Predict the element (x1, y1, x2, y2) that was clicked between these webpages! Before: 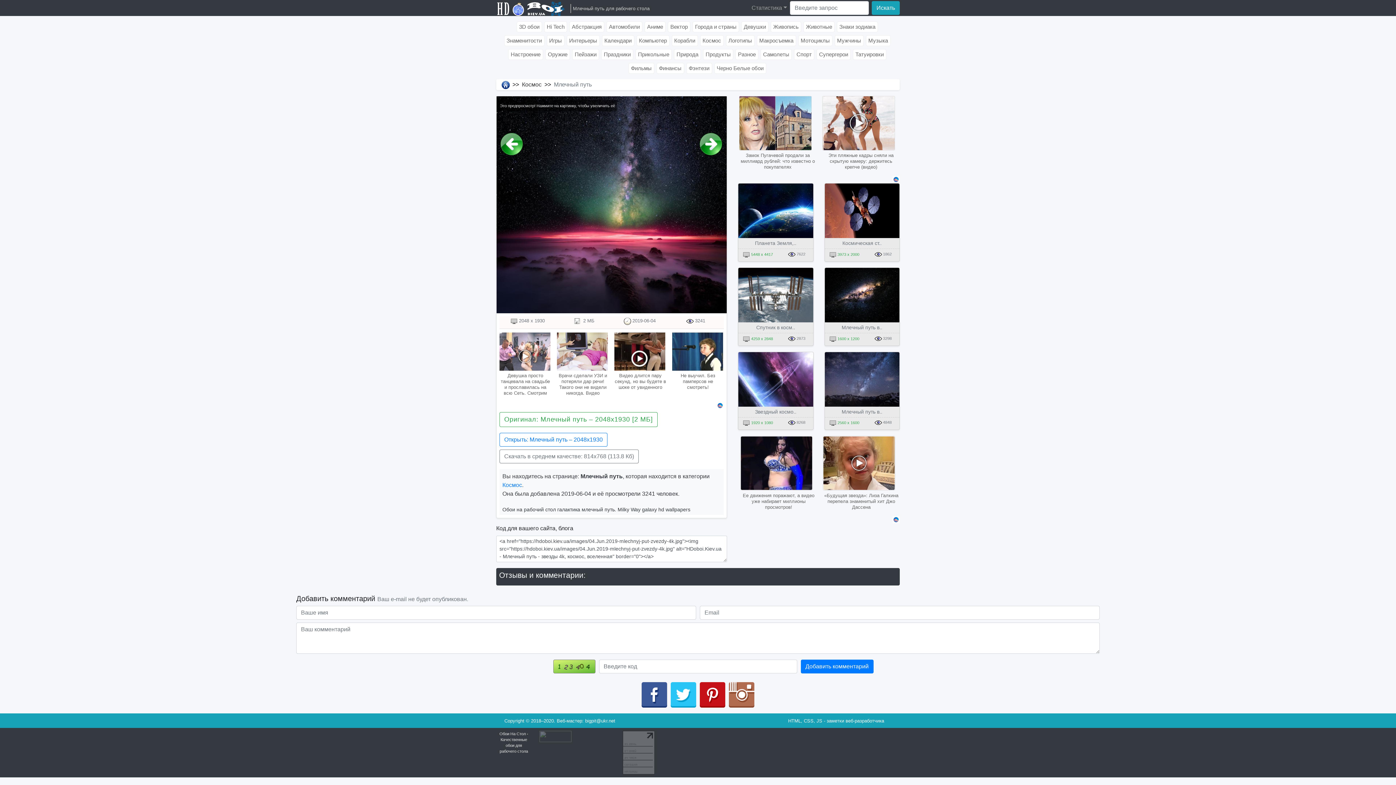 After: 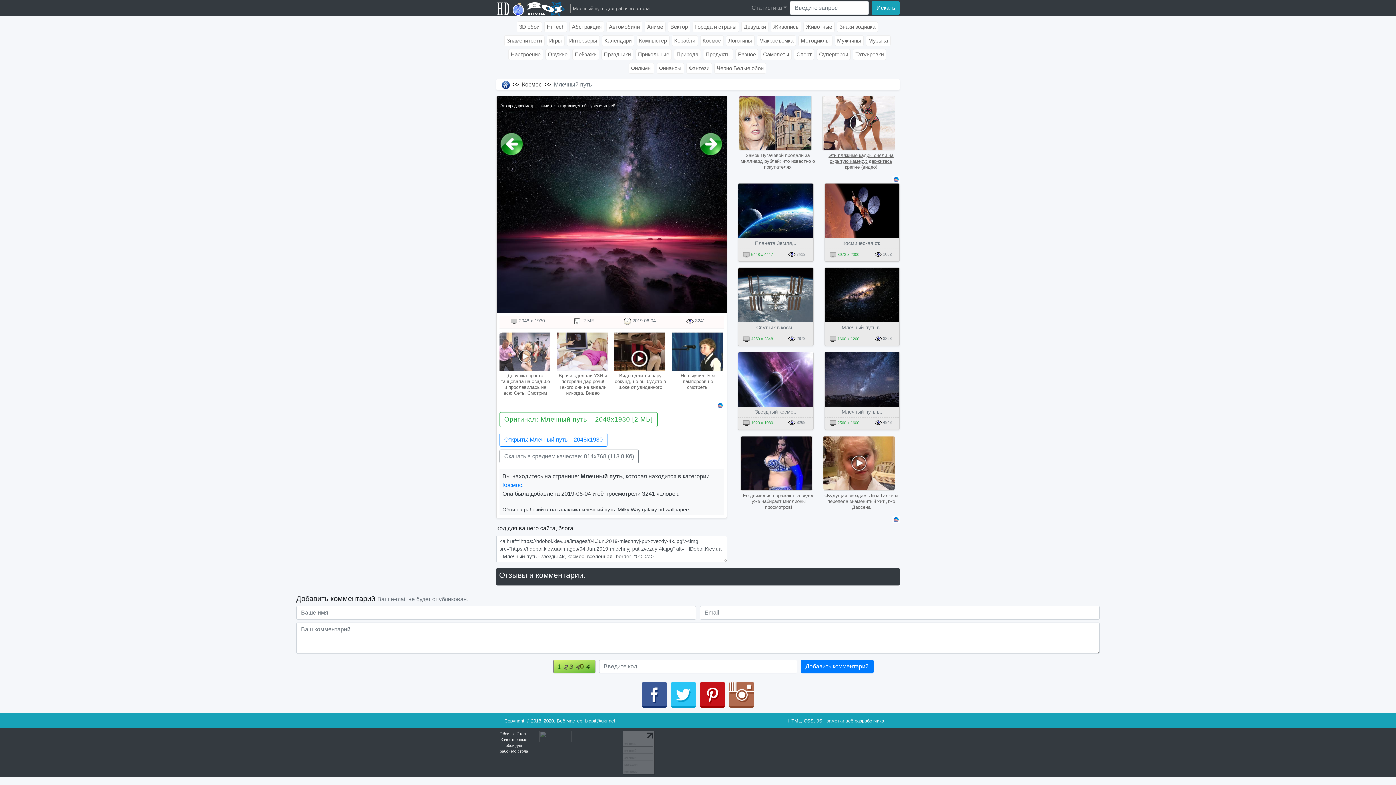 Action: bbox: (822, 96, 900, 170) label: Эти пляжные кадры сняли на скрытую камеру: держитесь крепче (видео)